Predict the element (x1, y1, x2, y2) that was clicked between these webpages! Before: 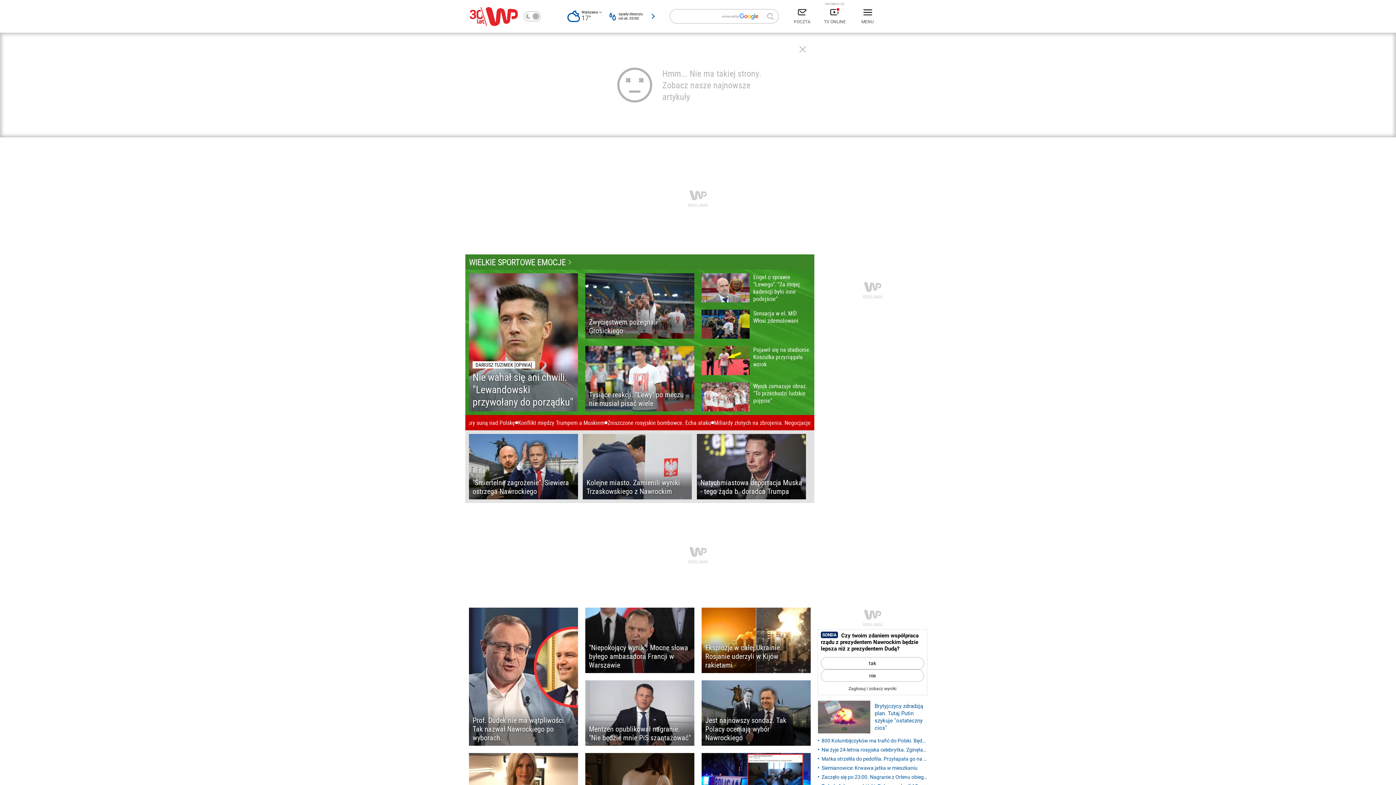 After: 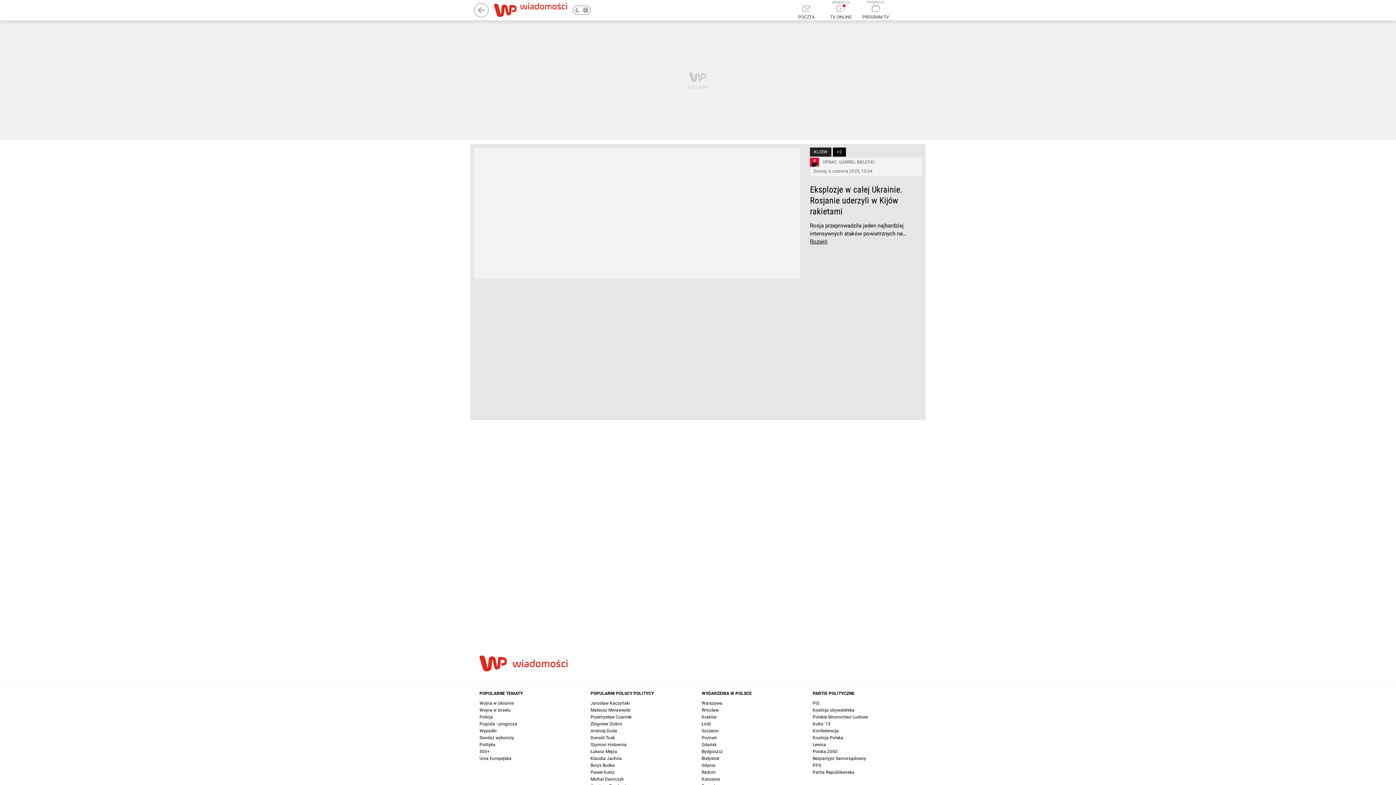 Action: label: Eksplozje w całej Ukrainie. Rosjanie uderzyli w Kijów rakietami bbox: (701, 608, 810, 673)